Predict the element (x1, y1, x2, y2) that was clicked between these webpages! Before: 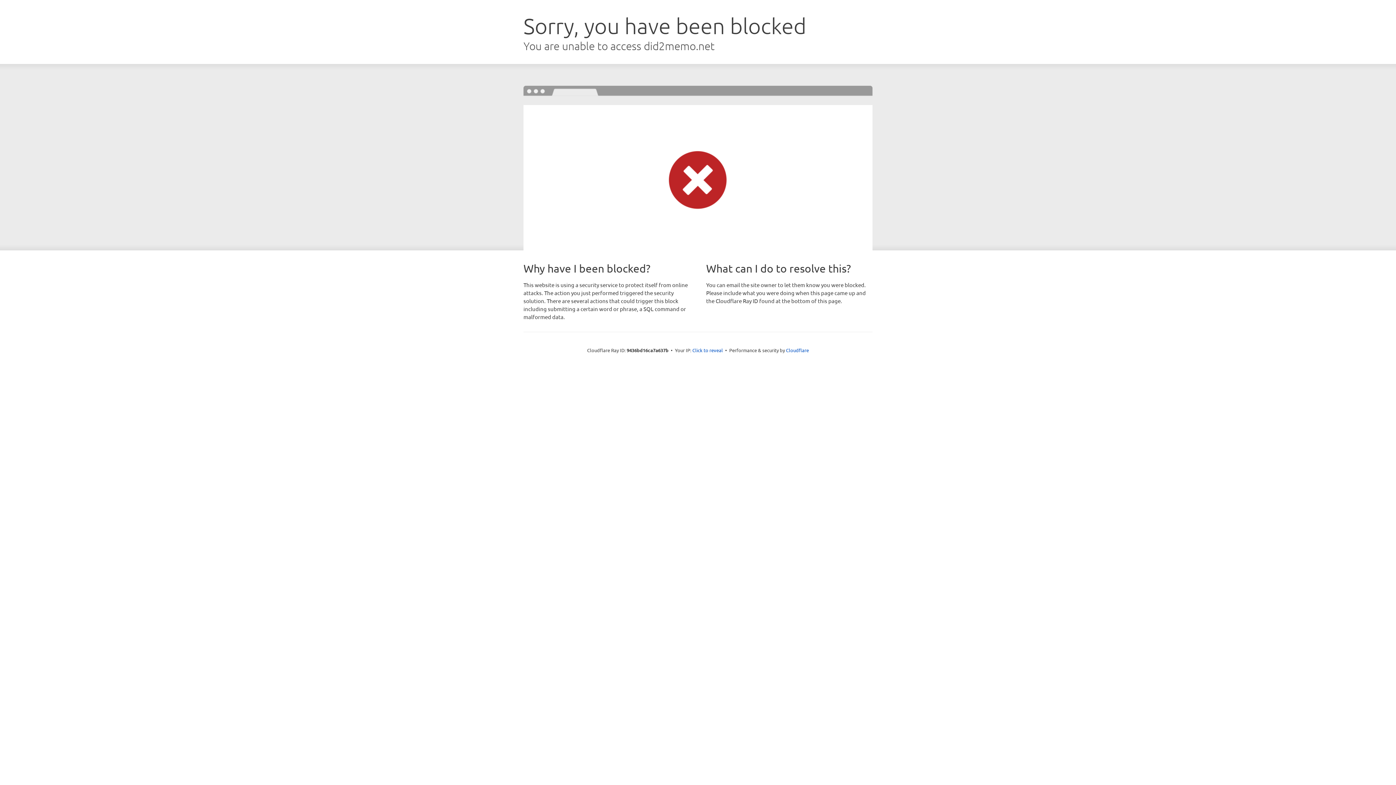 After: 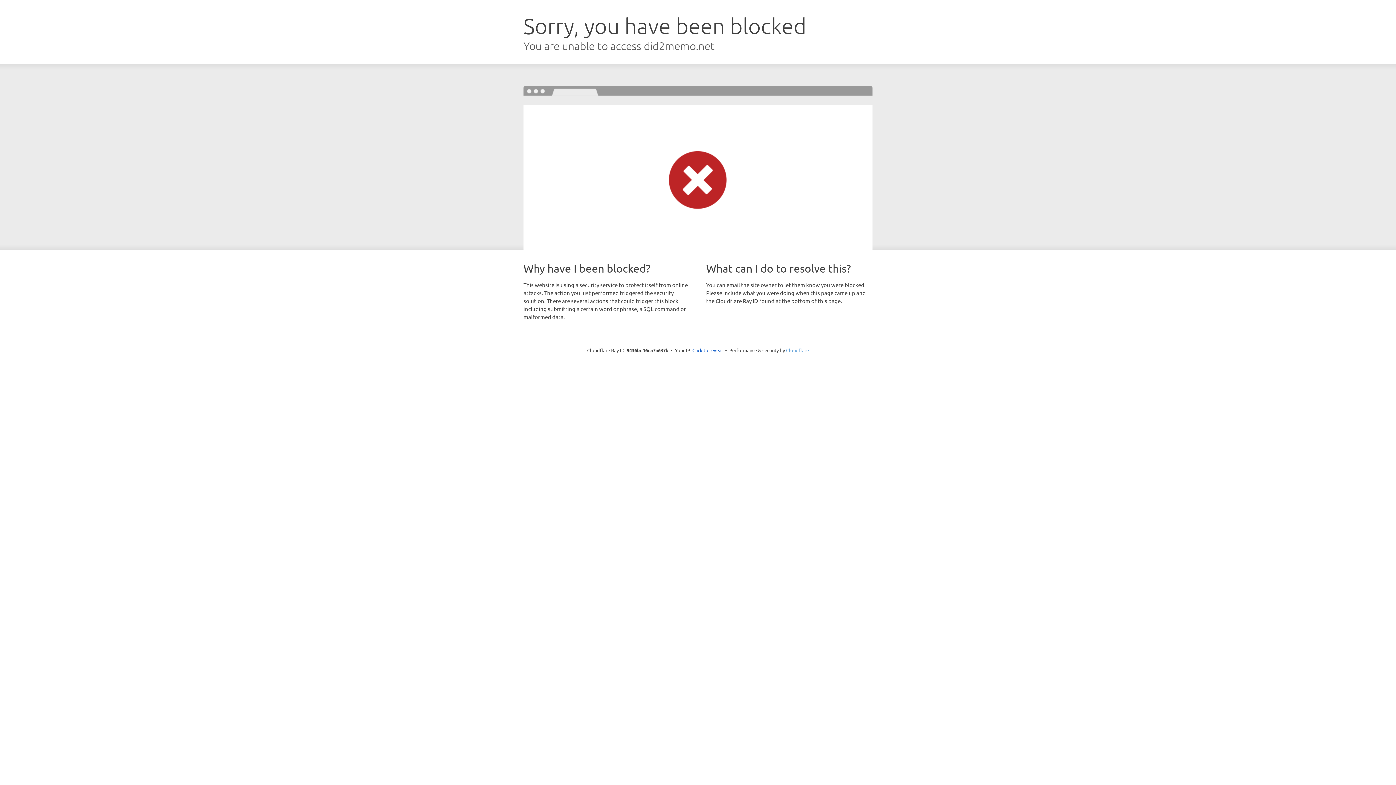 Action: bbox: (786, 347, 809, 353) label: Cloudflare